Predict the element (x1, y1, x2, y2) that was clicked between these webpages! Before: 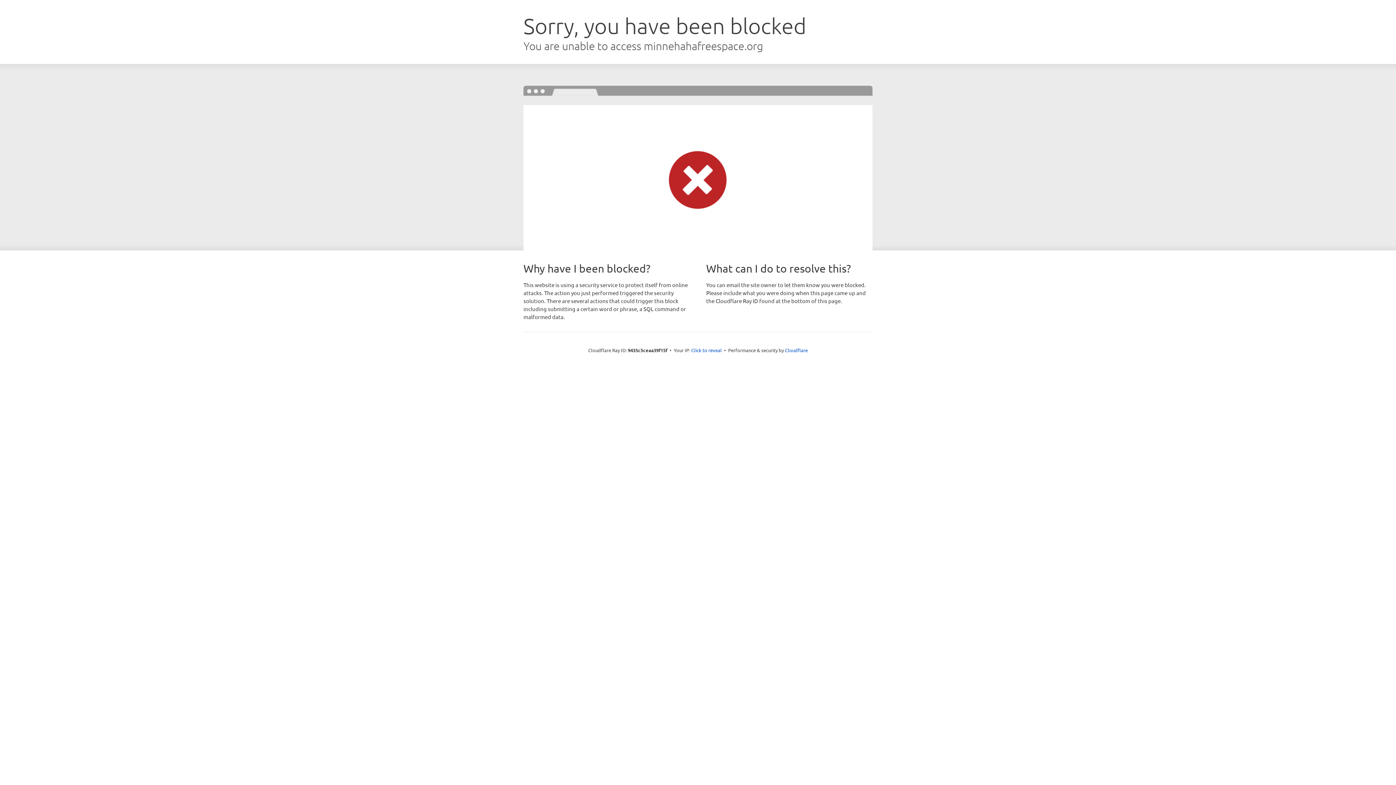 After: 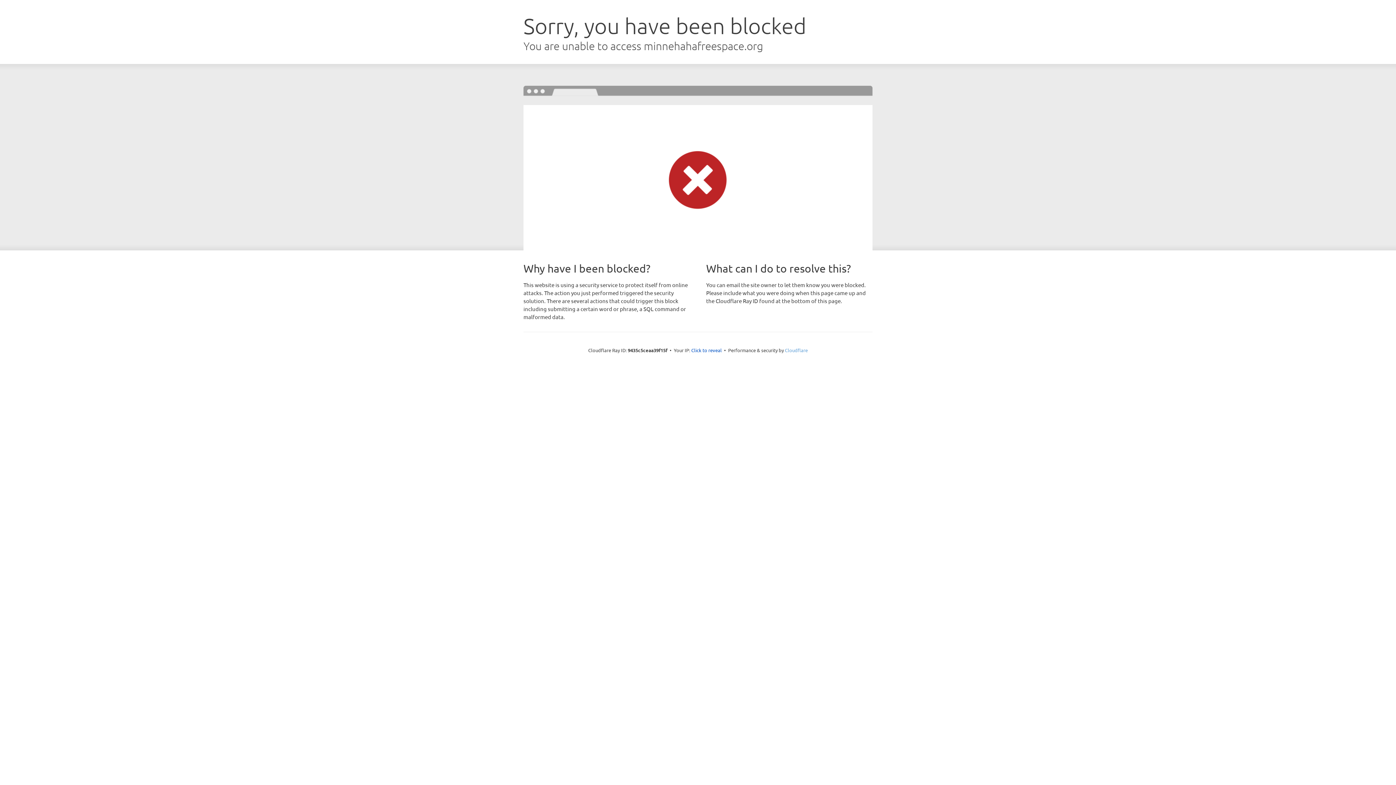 Action: label: Cloudflare bbox: (785, 347, 808, 353)